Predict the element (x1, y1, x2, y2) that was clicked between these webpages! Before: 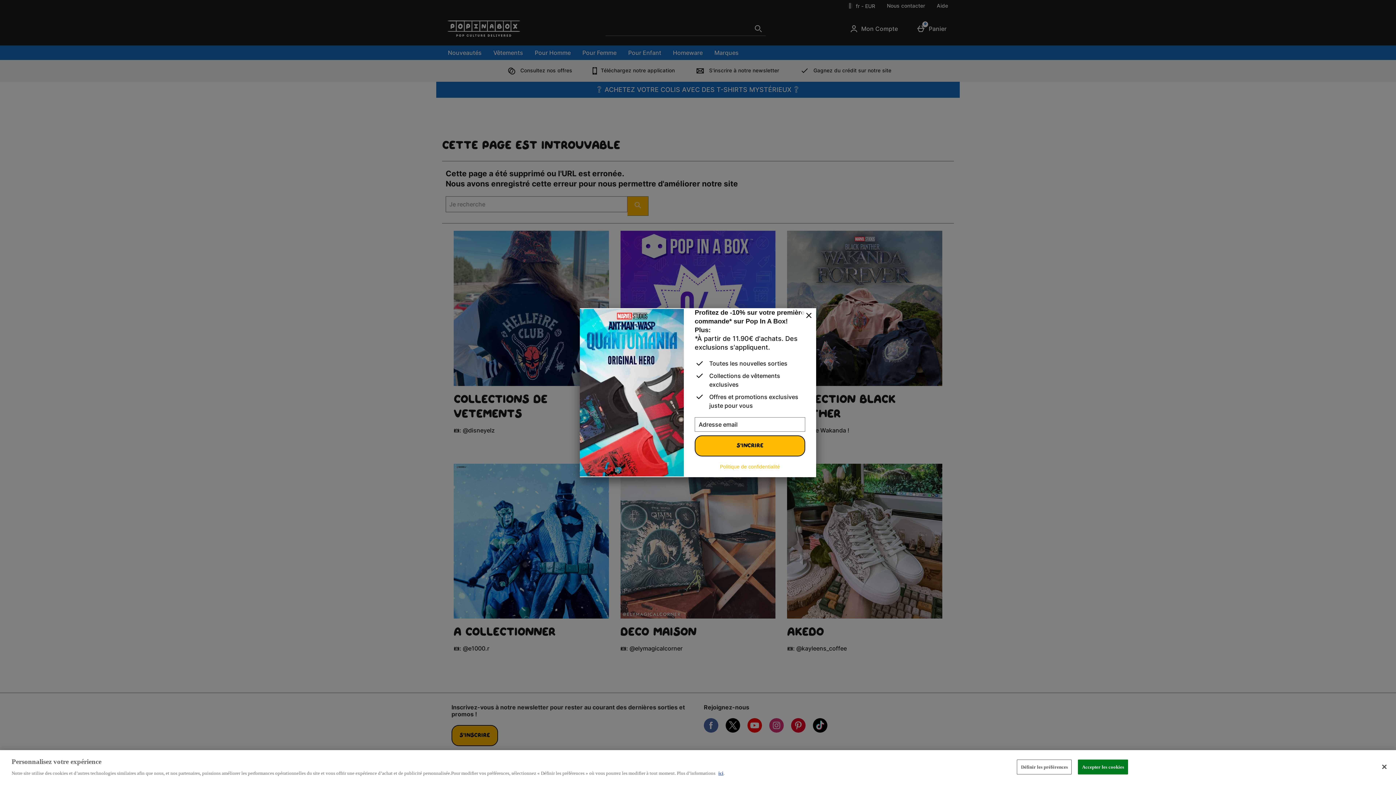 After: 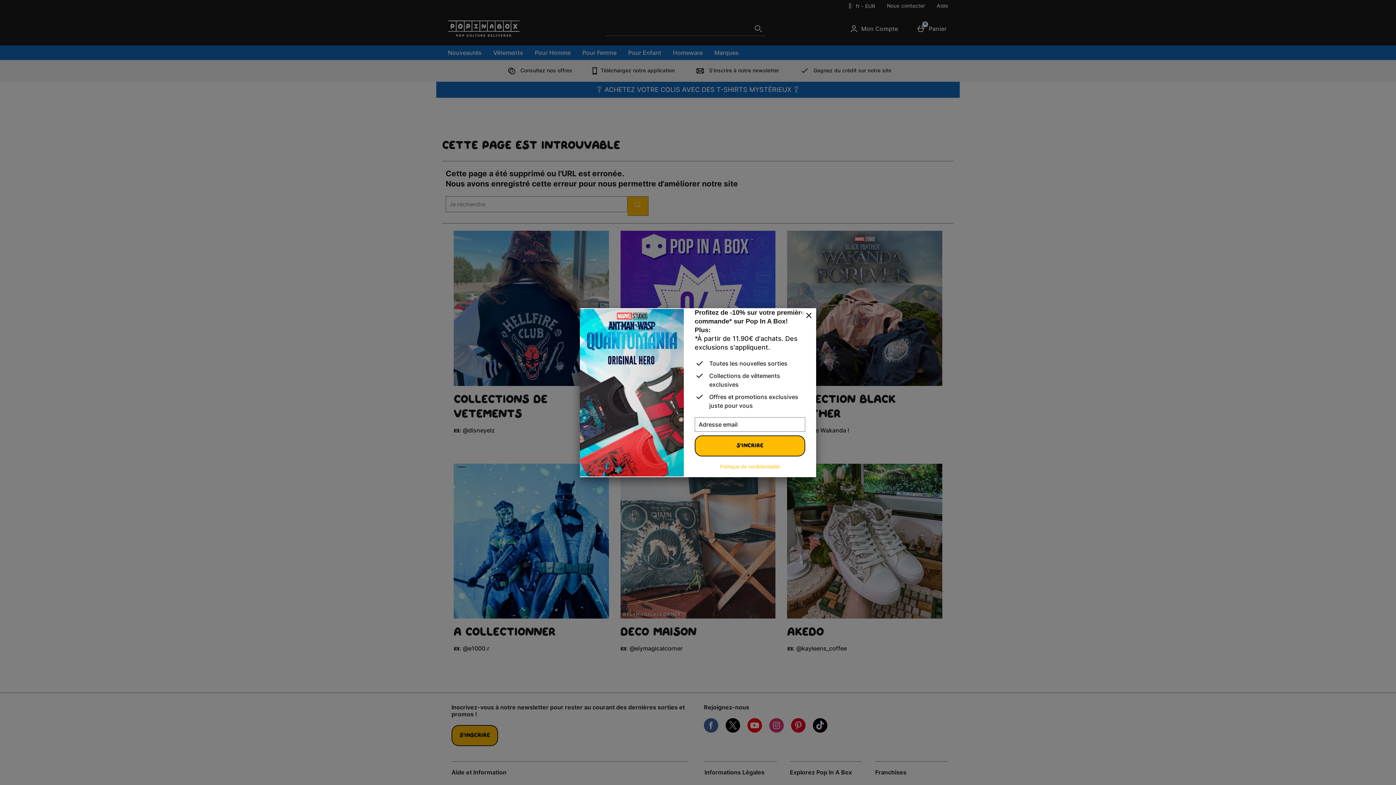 Action: label: Accepter les cookies bbox: (1078, 760, 1128, 774)